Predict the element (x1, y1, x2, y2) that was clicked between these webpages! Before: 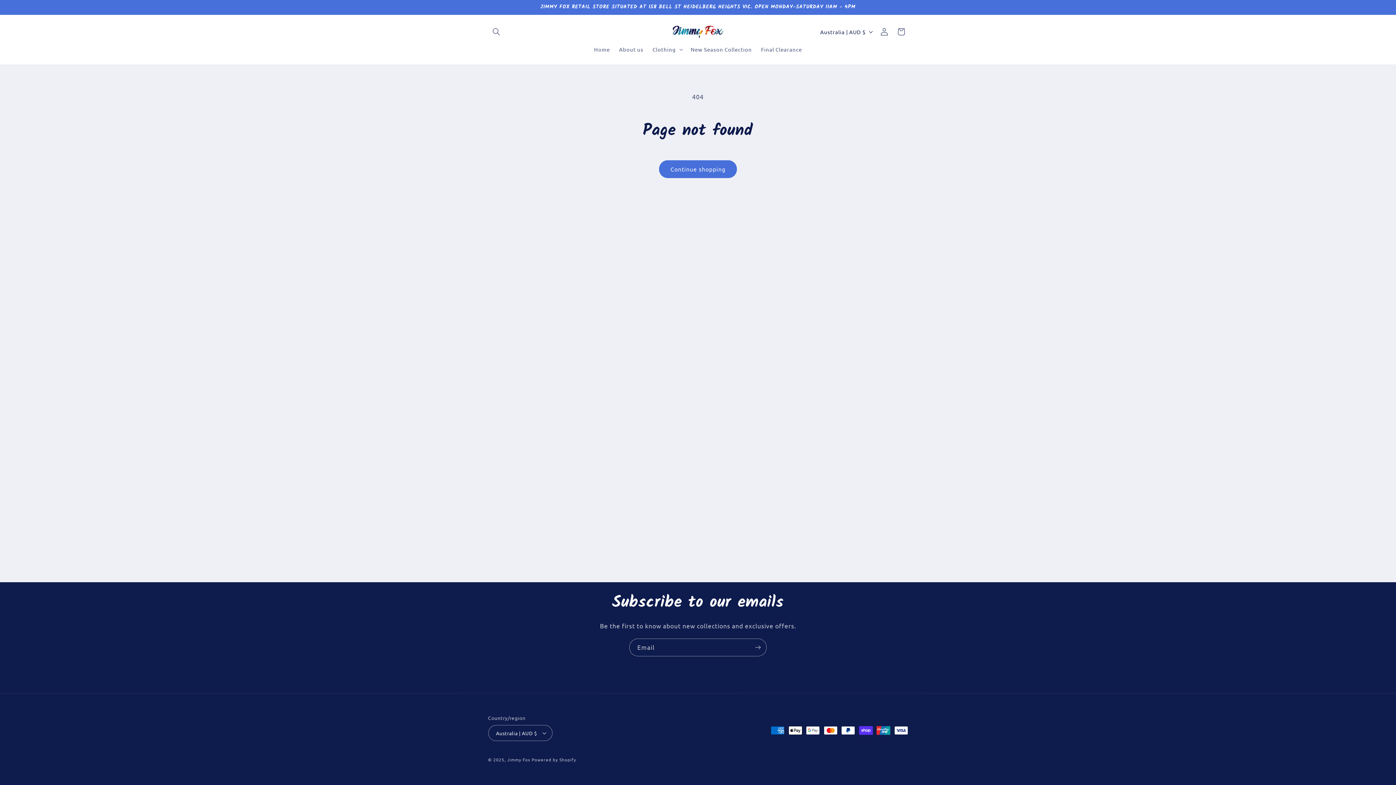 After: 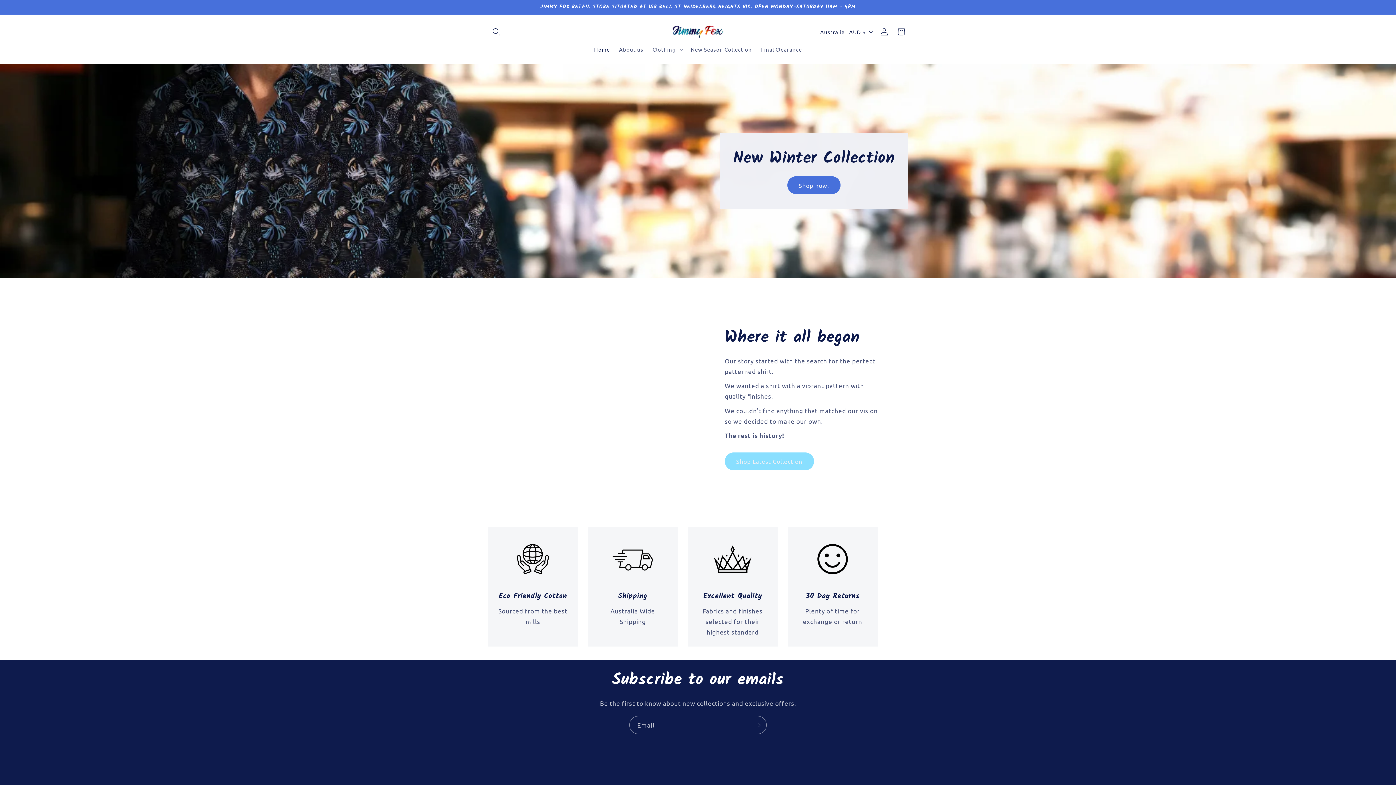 Action: bbox: (669, 22, 726, 41)